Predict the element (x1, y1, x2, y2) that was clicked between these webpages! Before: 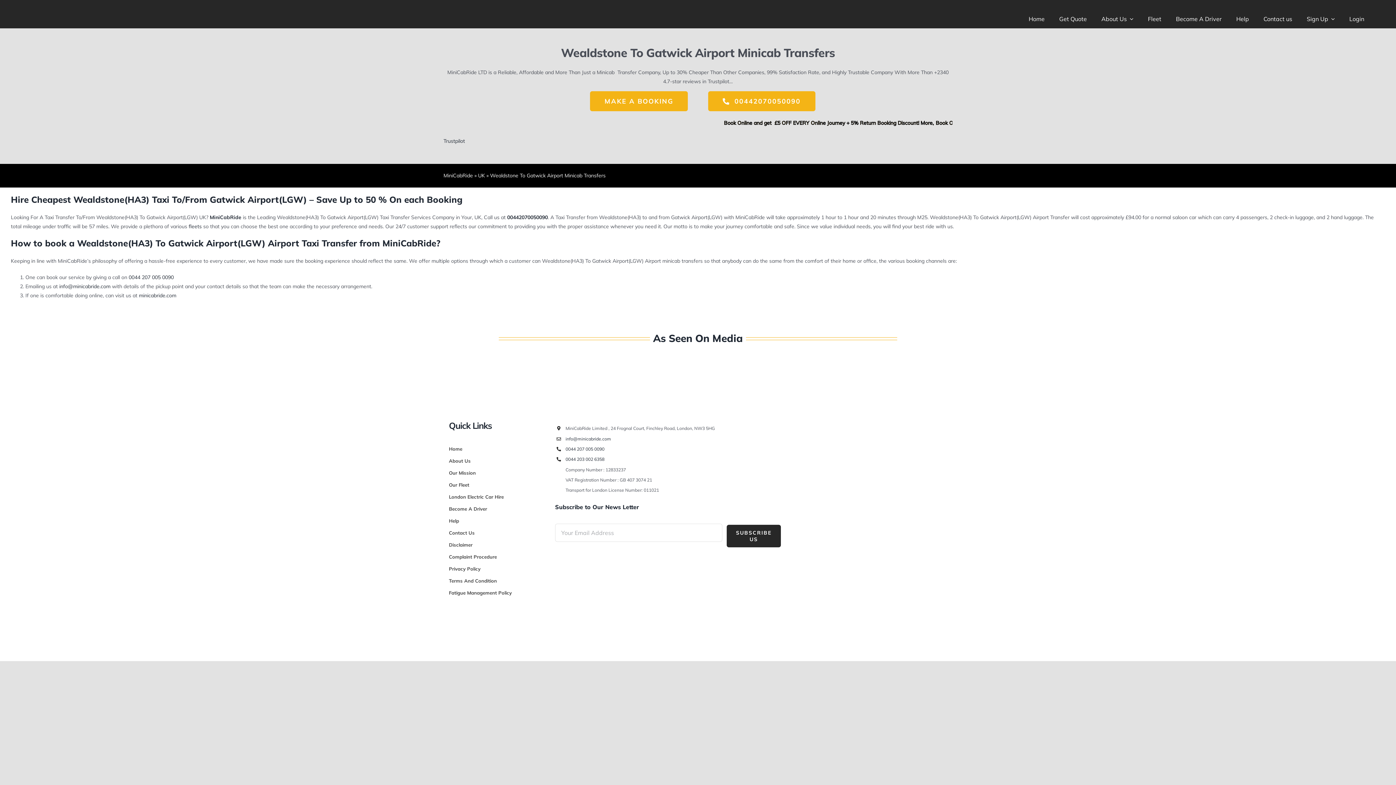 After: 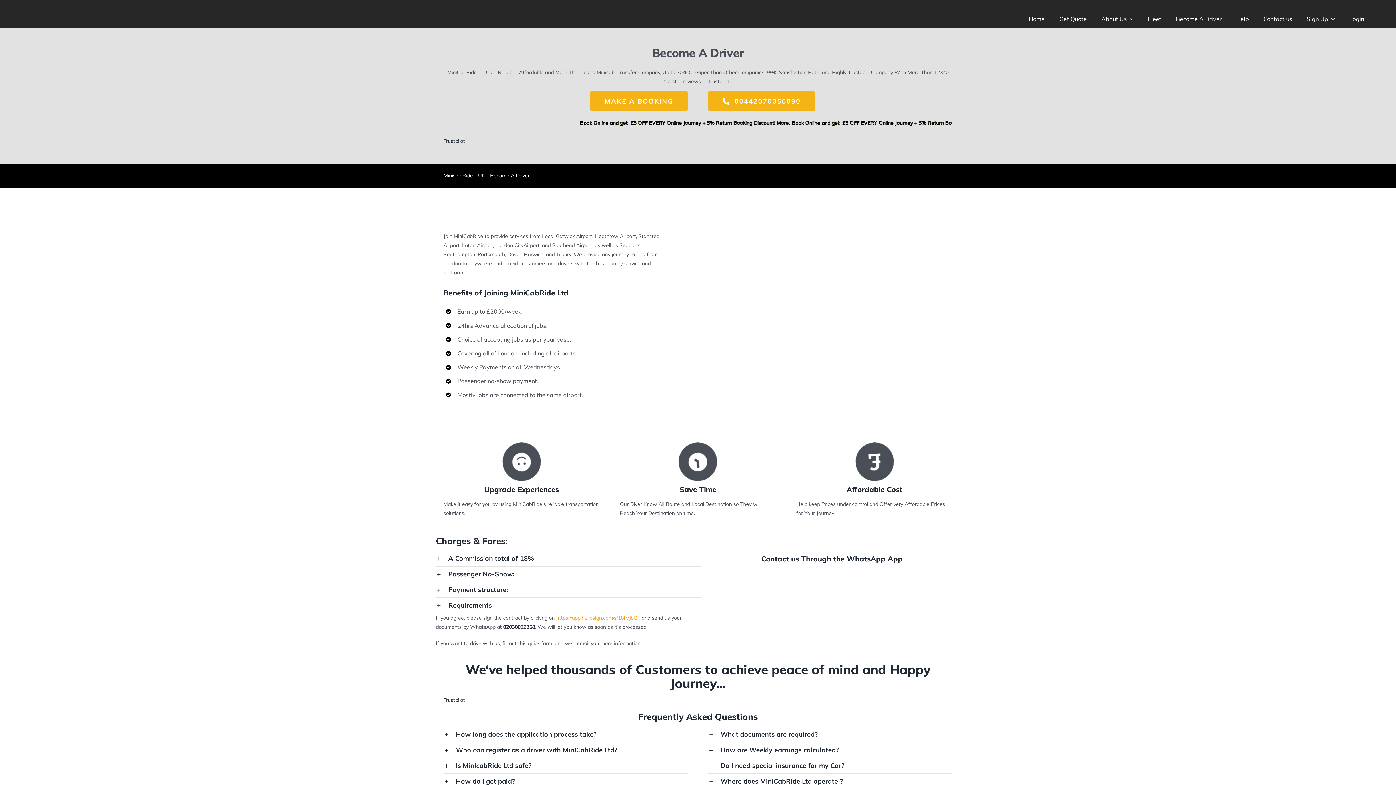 Action: bbox: (1176, 0, 1222, 24) label: Become A Driver